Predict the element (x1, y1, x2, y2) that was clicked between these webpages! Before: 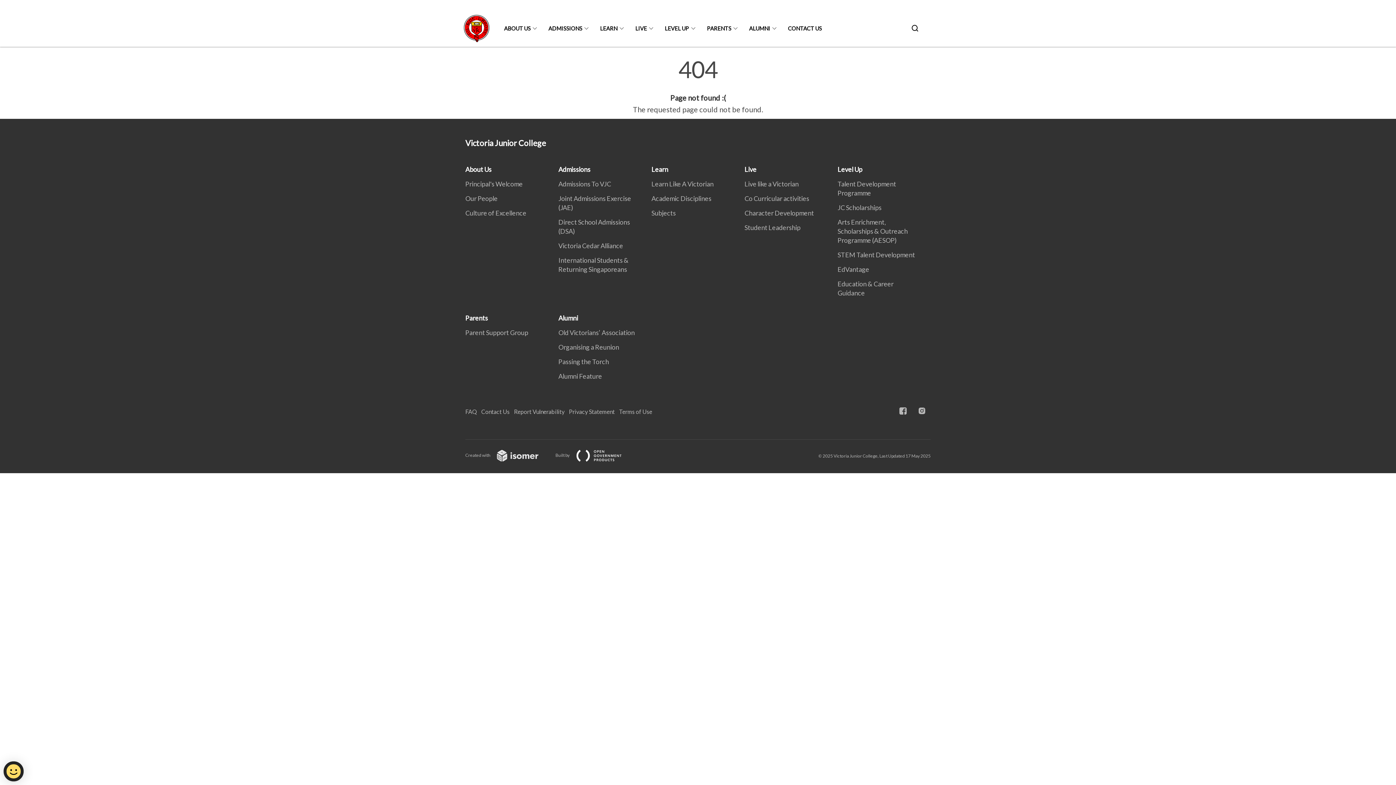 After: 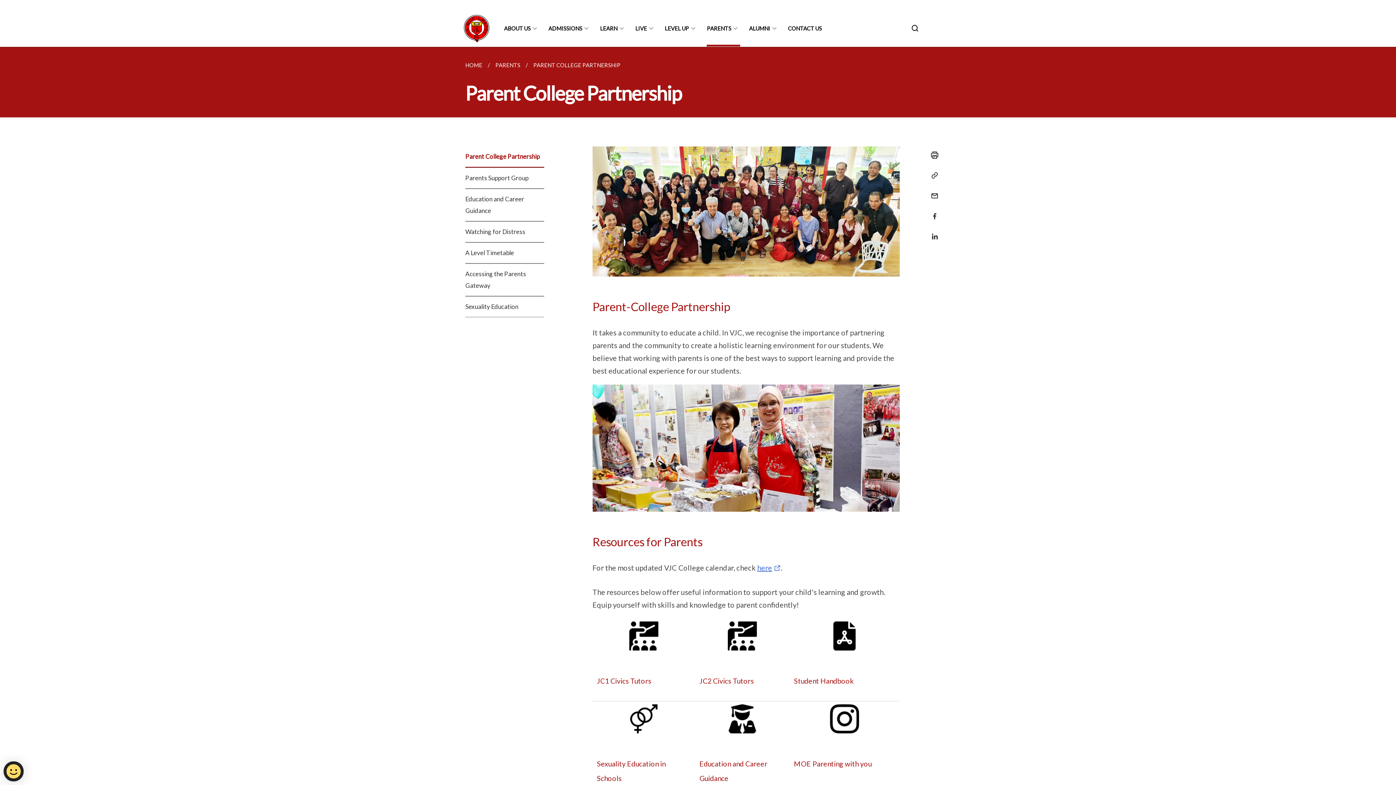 Action: label: PARENTS bbox: (707, 10, 740, 46)